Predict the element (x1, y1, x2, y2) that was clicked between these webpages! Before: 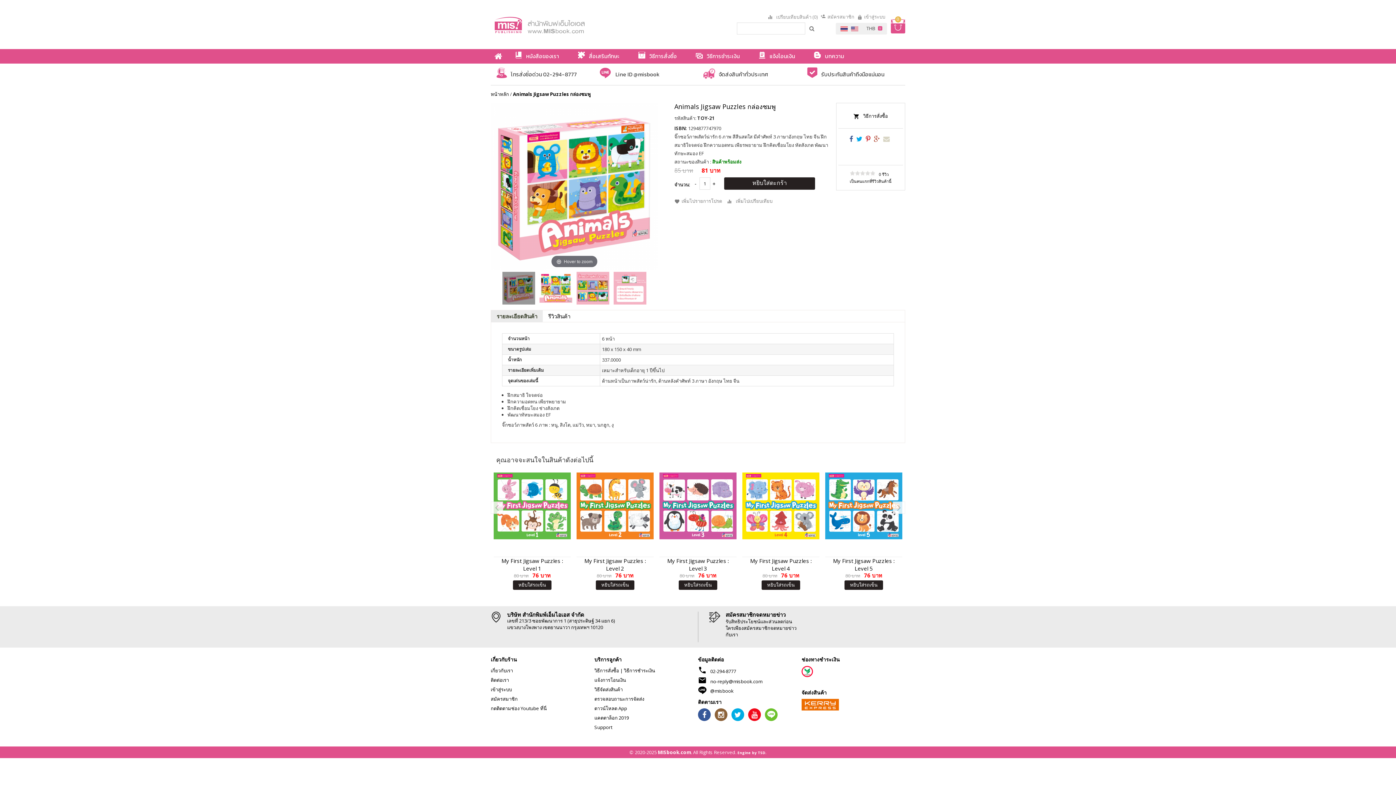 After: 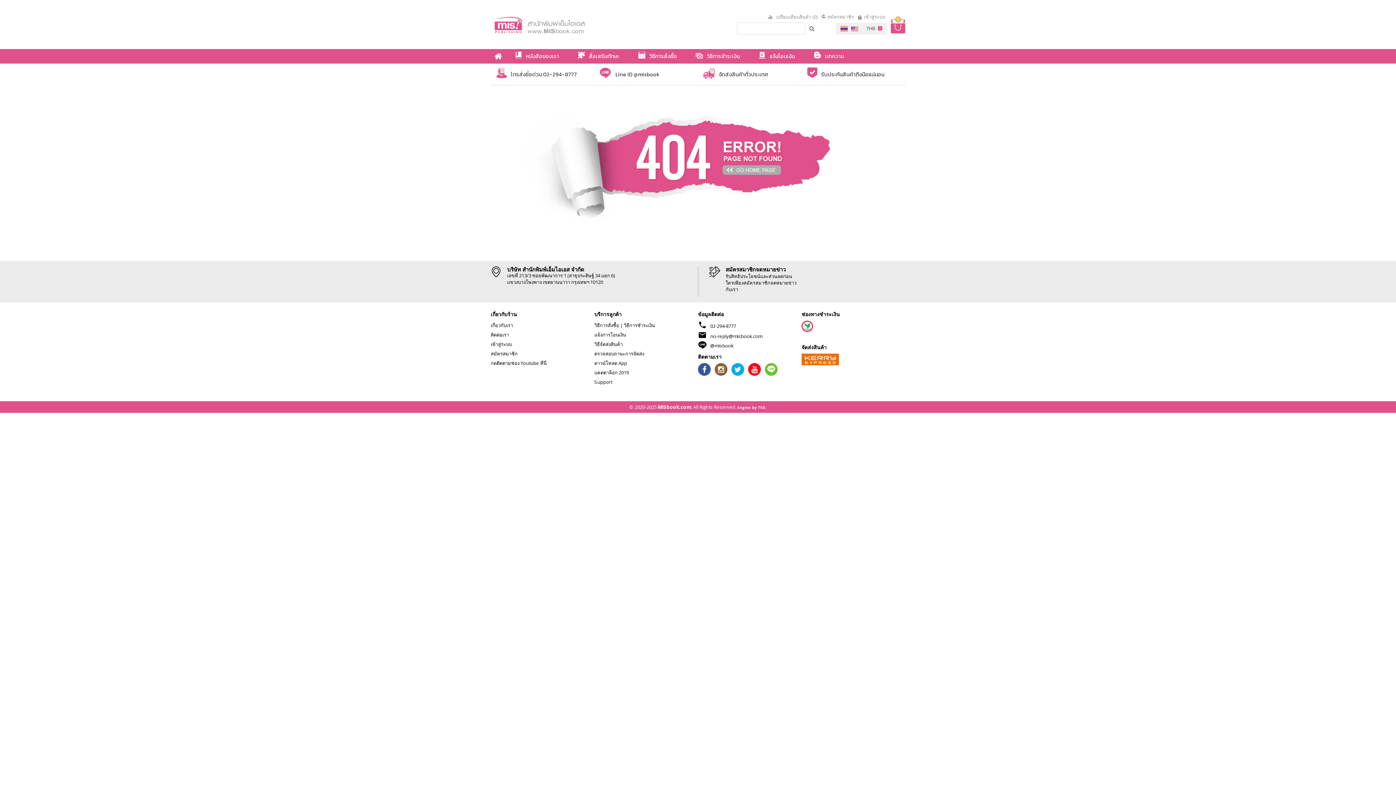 Action: label: วิธีการสั่งซื้อ bbox: (853, 112, 888, 119)